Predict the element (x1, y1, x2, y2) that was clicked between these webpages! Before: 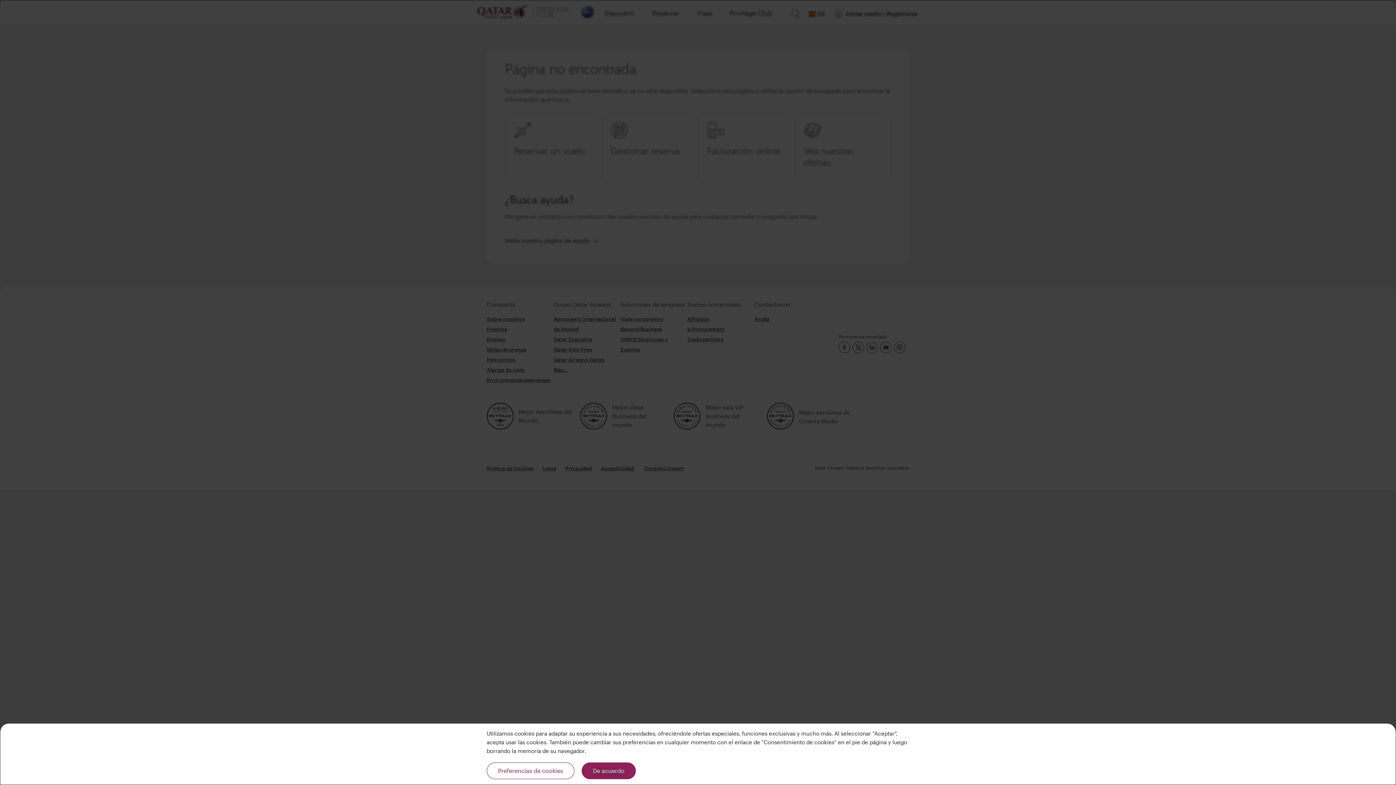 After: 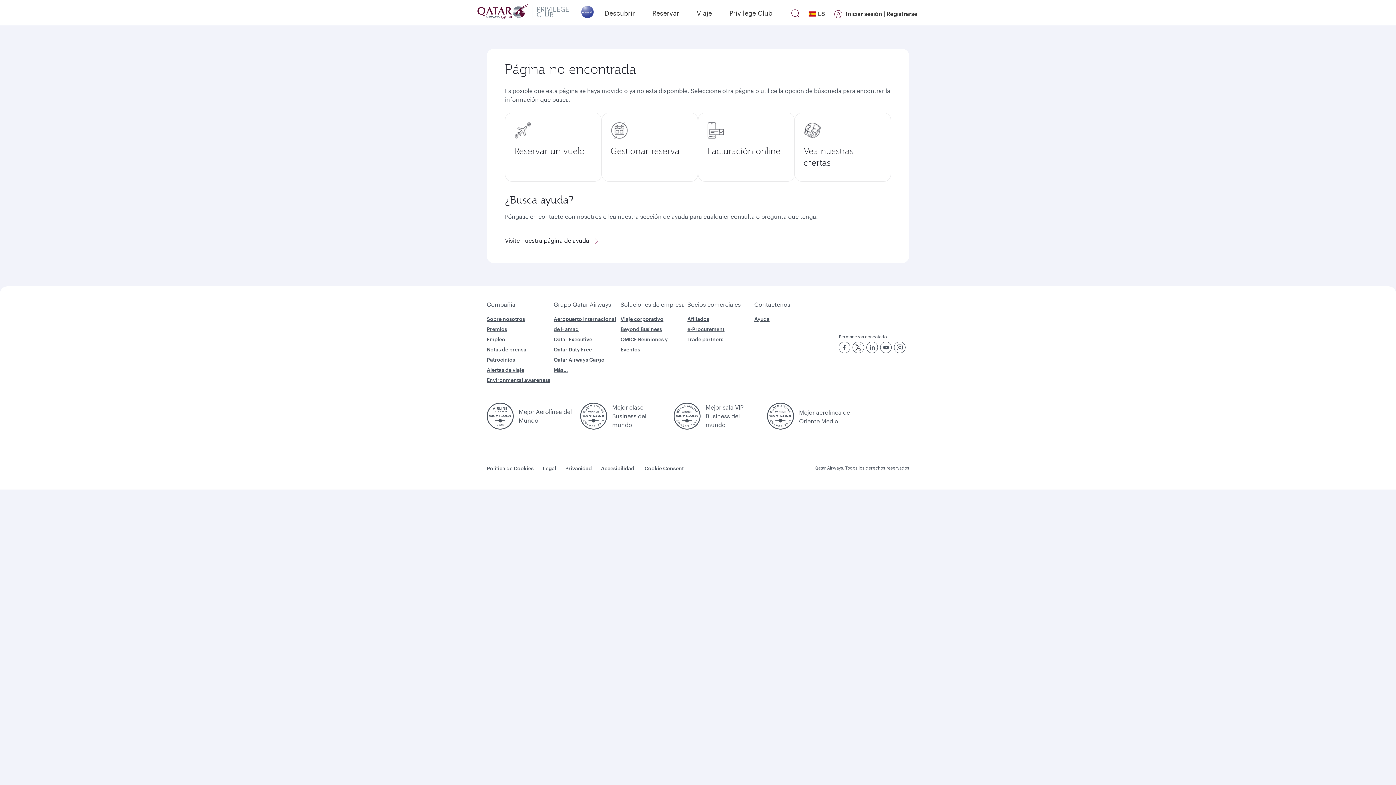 Action: bbox: (581, 762, 636, 779) label: De acuerdo